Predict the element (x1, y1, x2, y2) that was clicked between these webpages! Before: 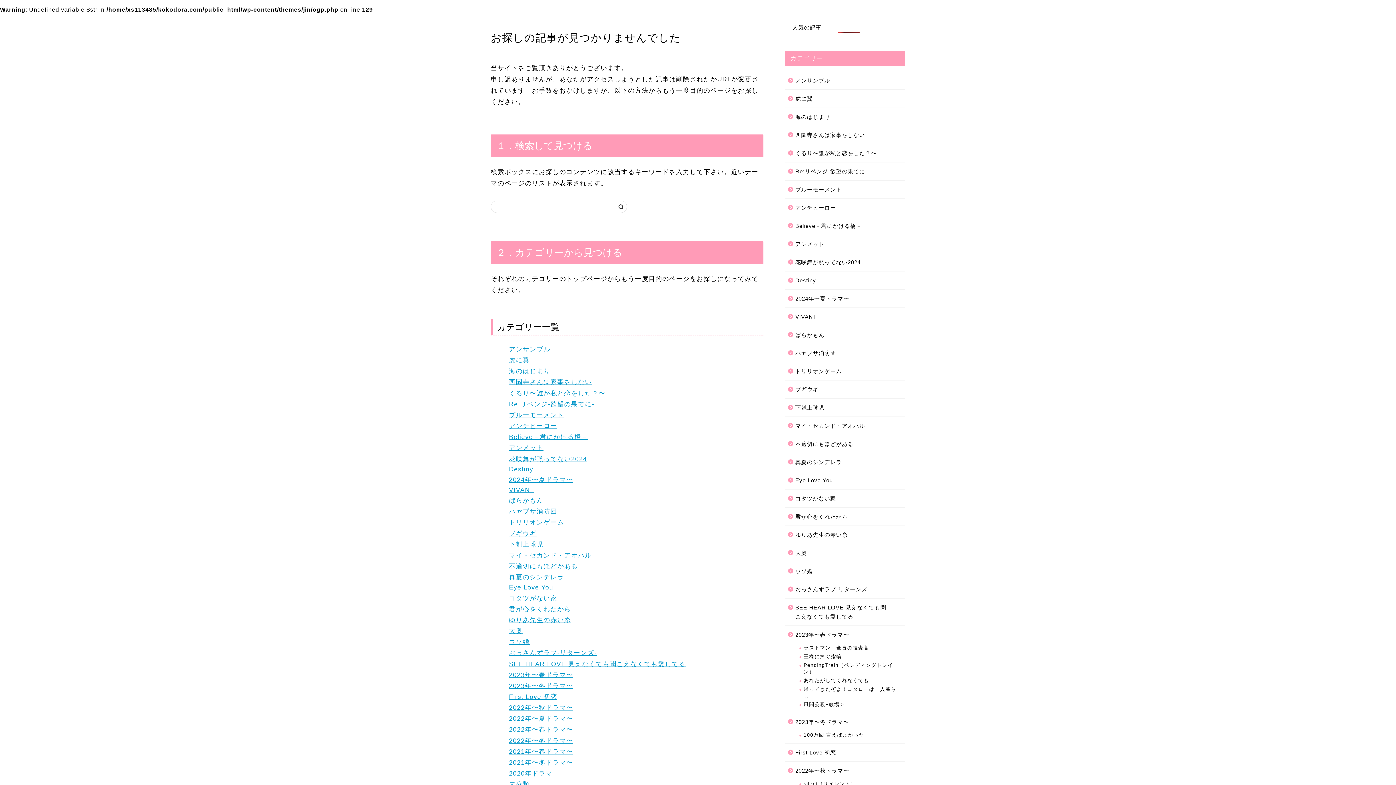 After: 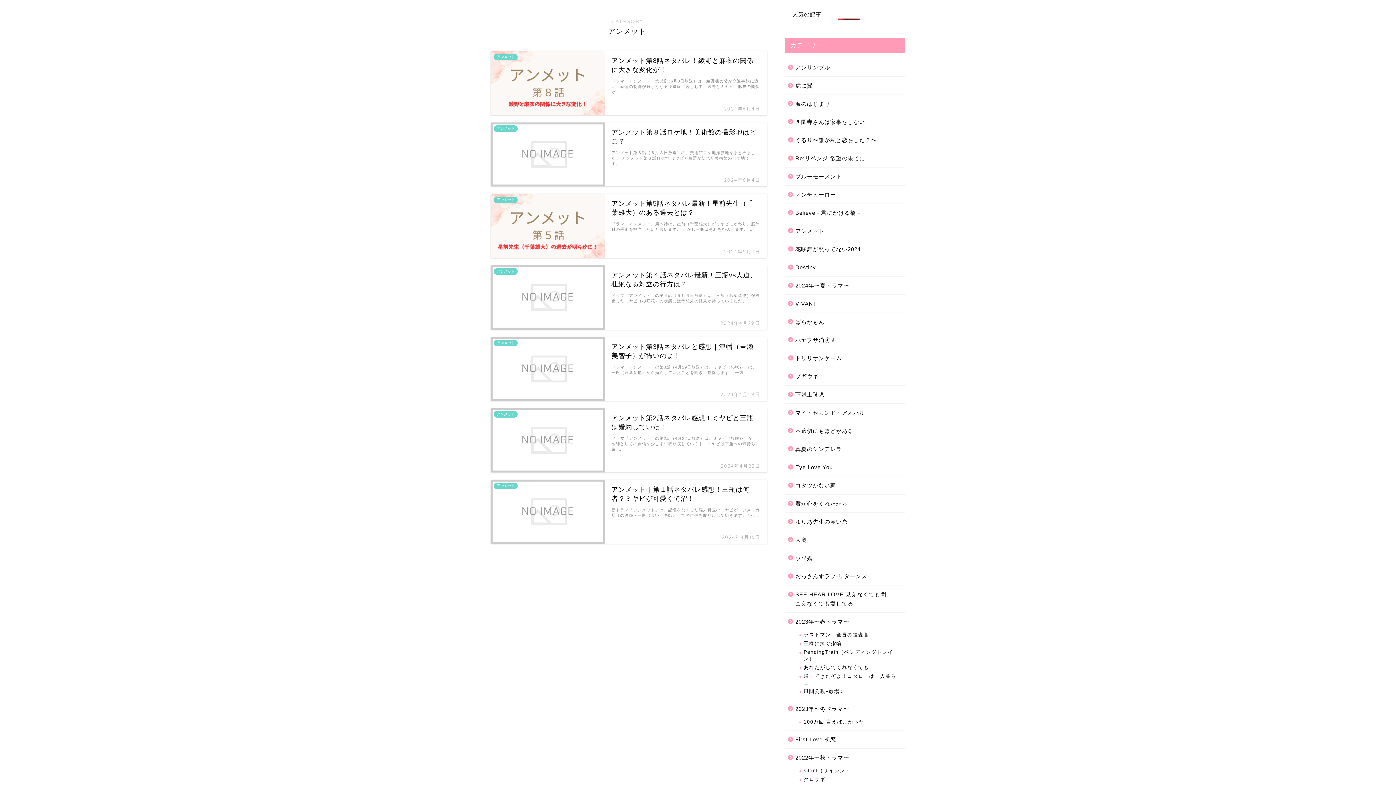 Action: bbox: (509, 444, 543, 451) label: アンメット